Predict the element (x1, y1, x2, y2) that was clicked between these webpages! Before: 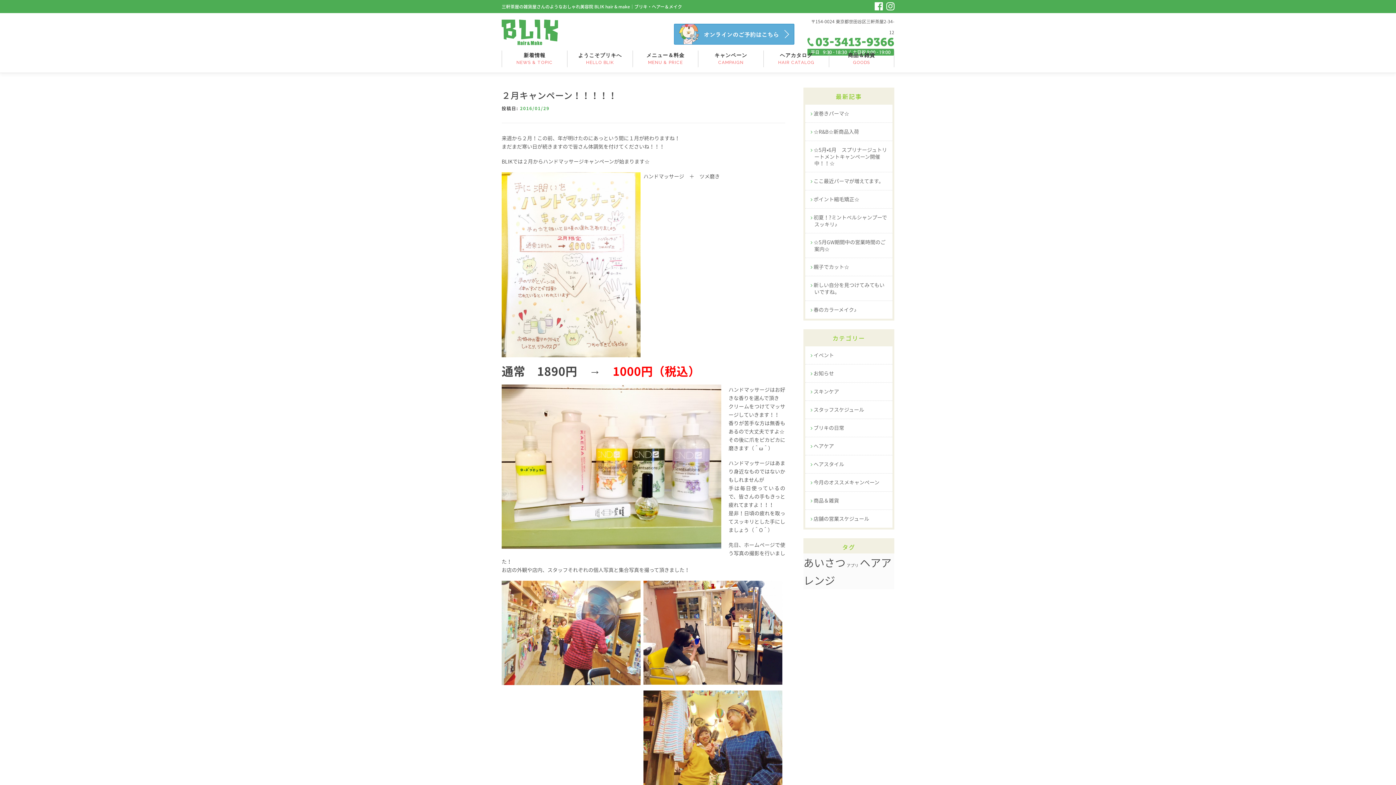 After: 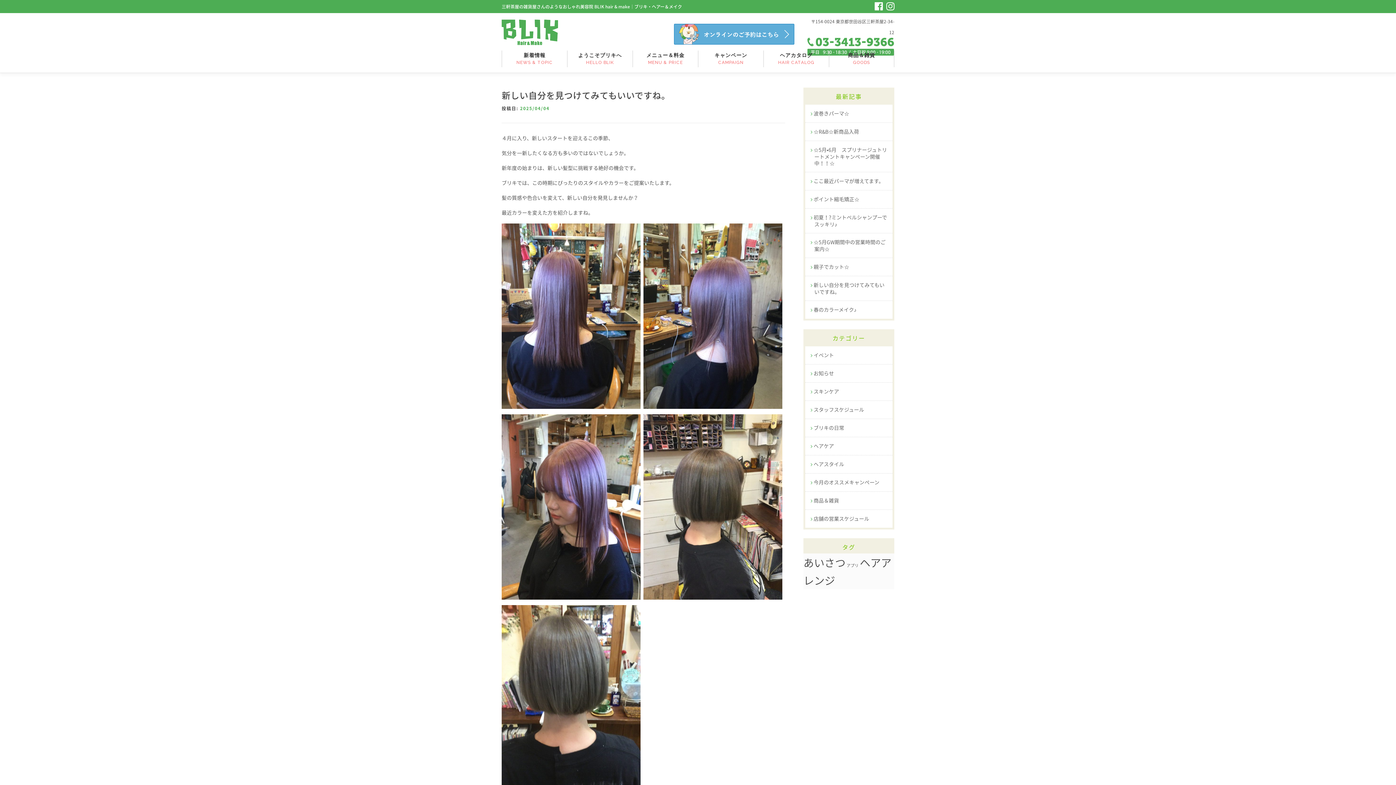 Action: label: 新しい自分を見つけてみてもいいですね。 bbox: (805, 276, 892, 301)